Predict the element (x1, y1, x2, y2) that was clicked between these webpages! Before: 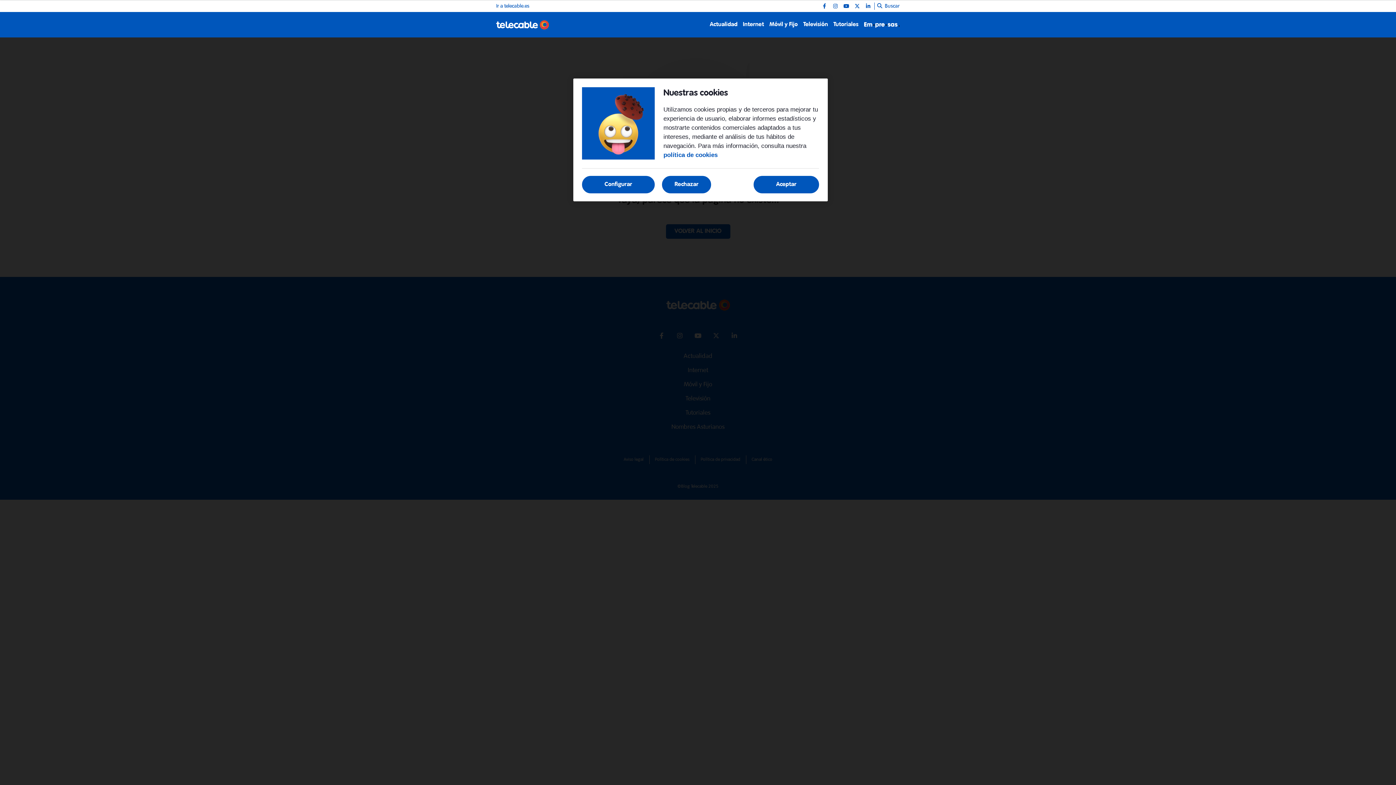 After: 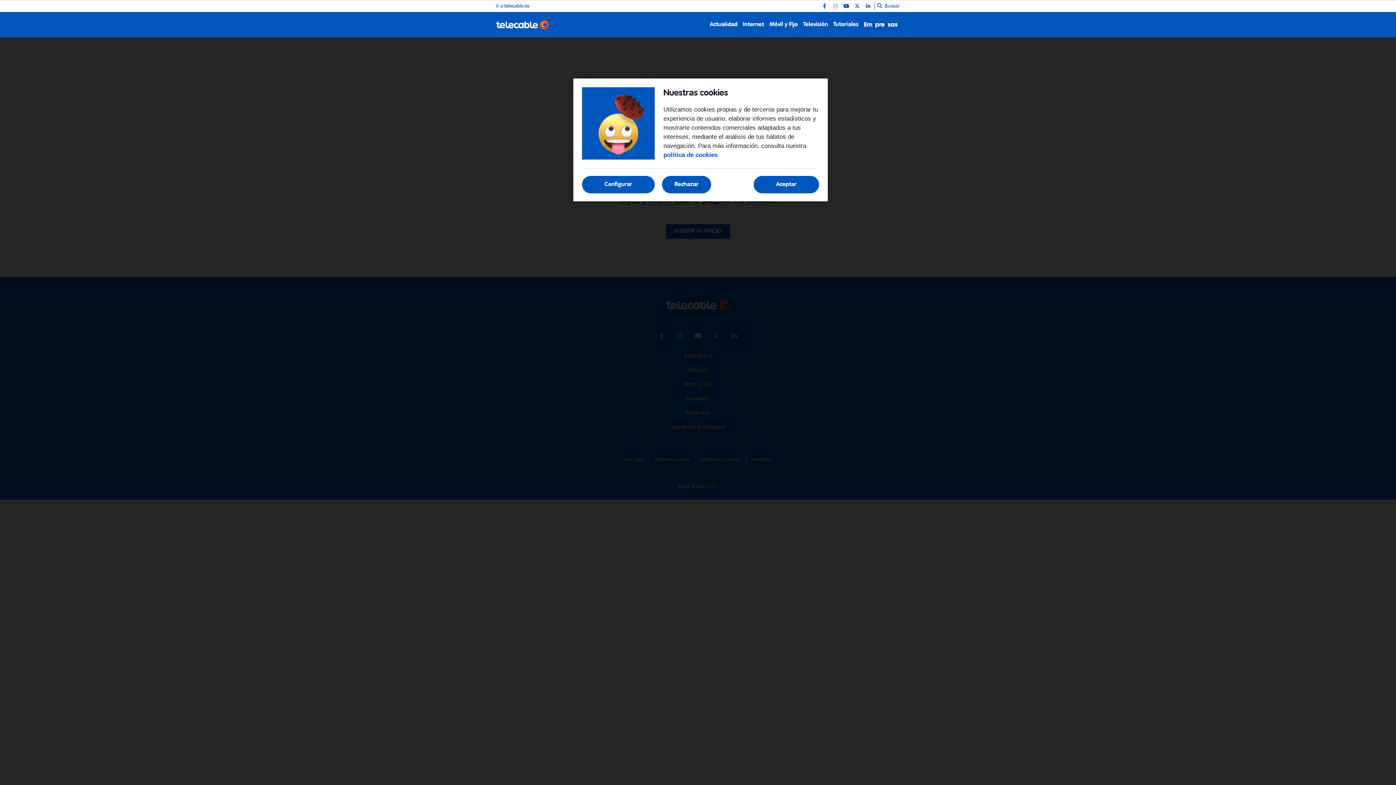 Action: bbox: (832, 2, 839, 9)